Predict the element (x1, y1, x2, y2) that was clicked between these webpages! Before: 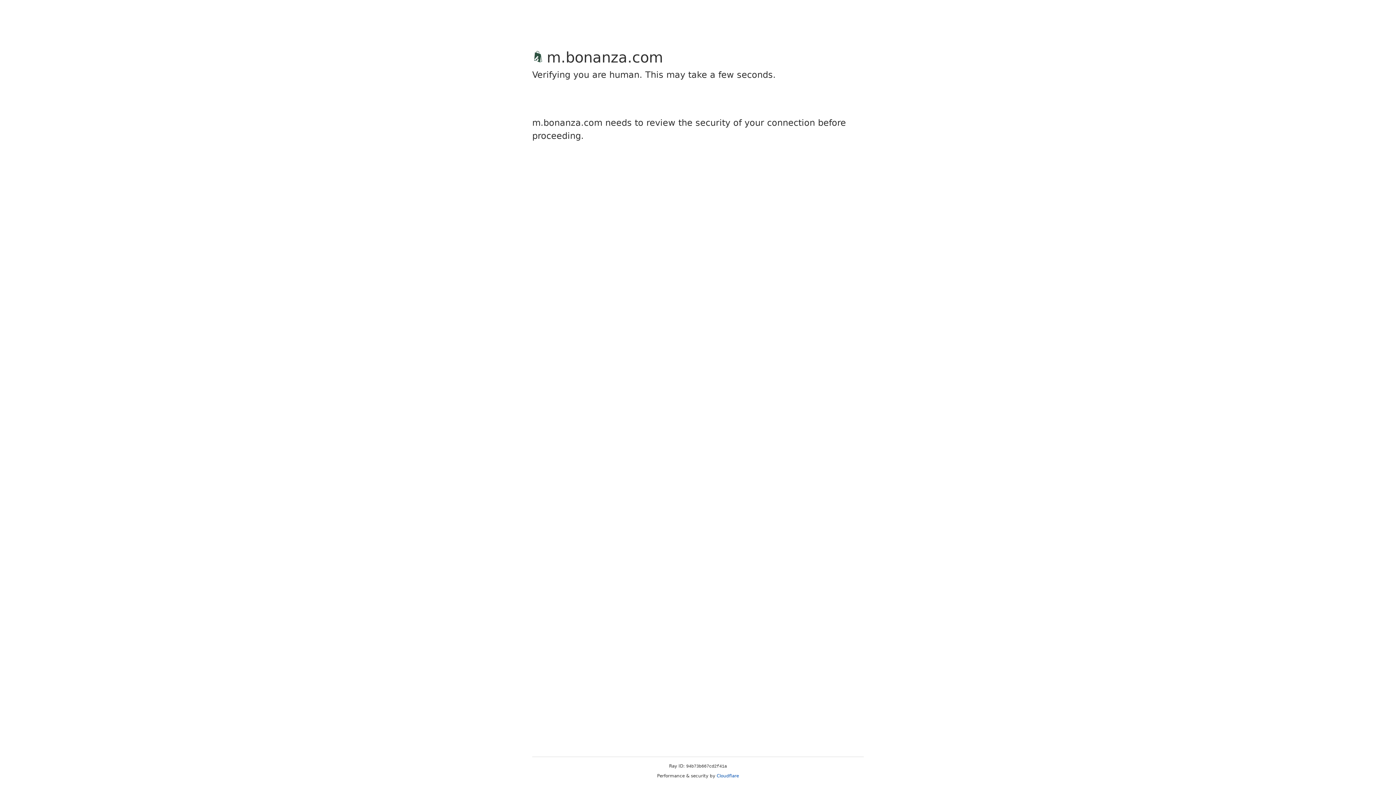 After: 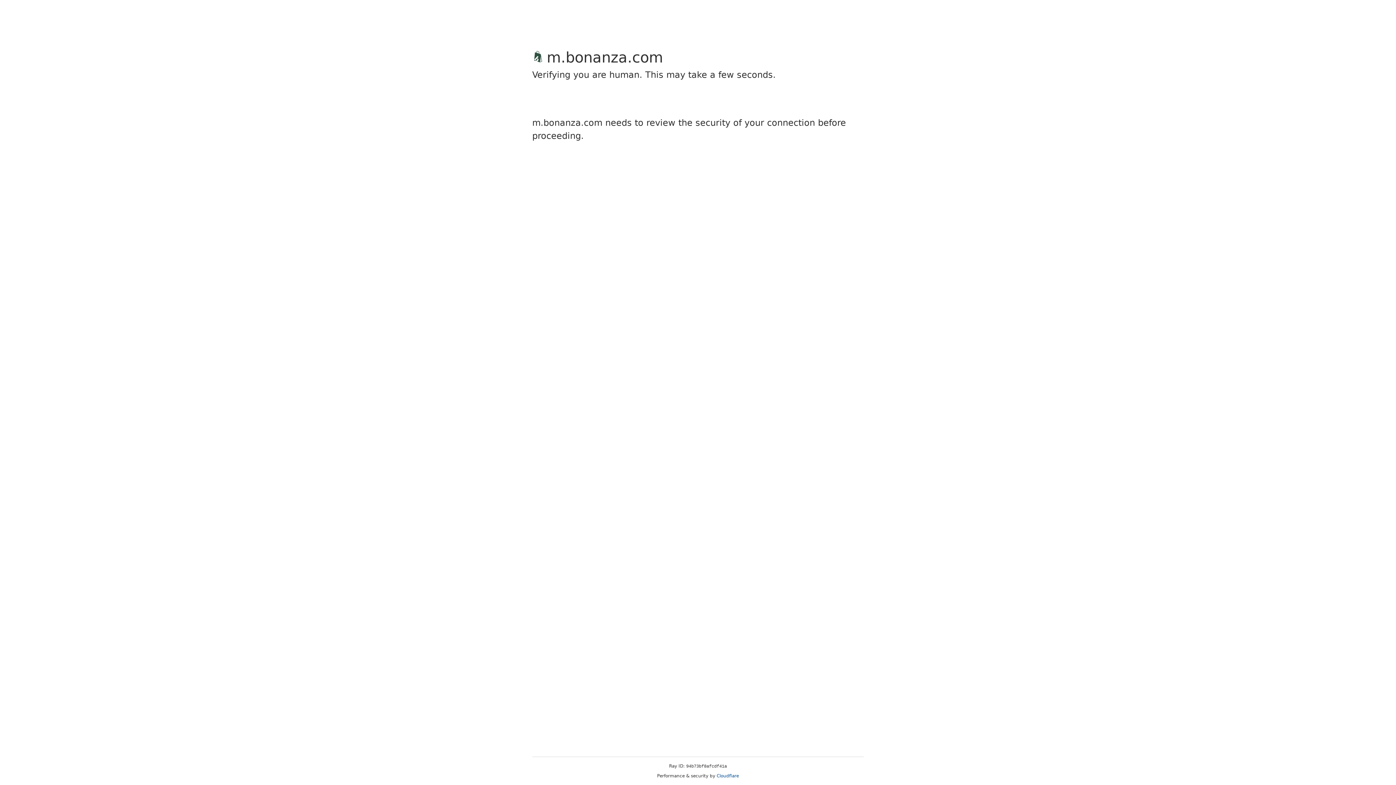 Action: bbox: (716, 773, 739, 778) label: Cloudflare